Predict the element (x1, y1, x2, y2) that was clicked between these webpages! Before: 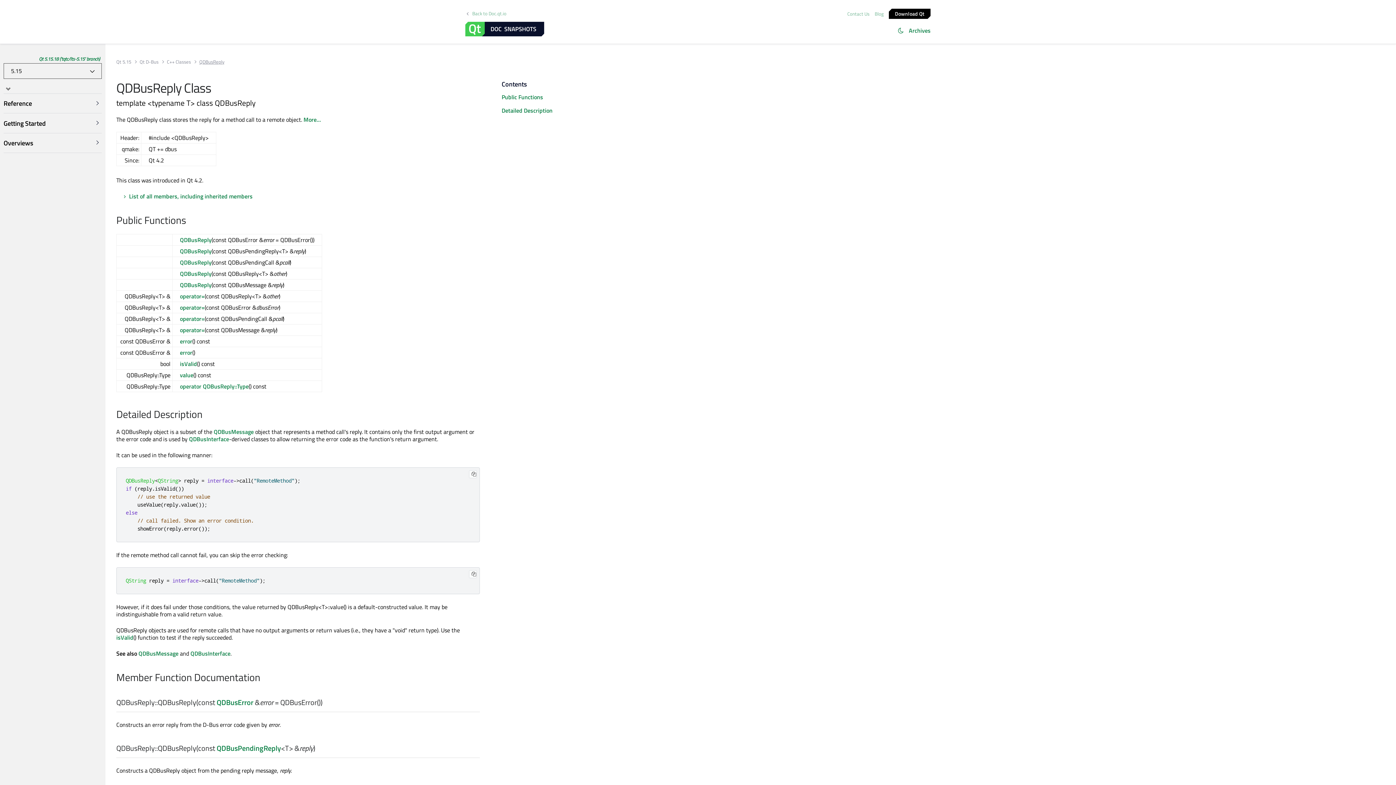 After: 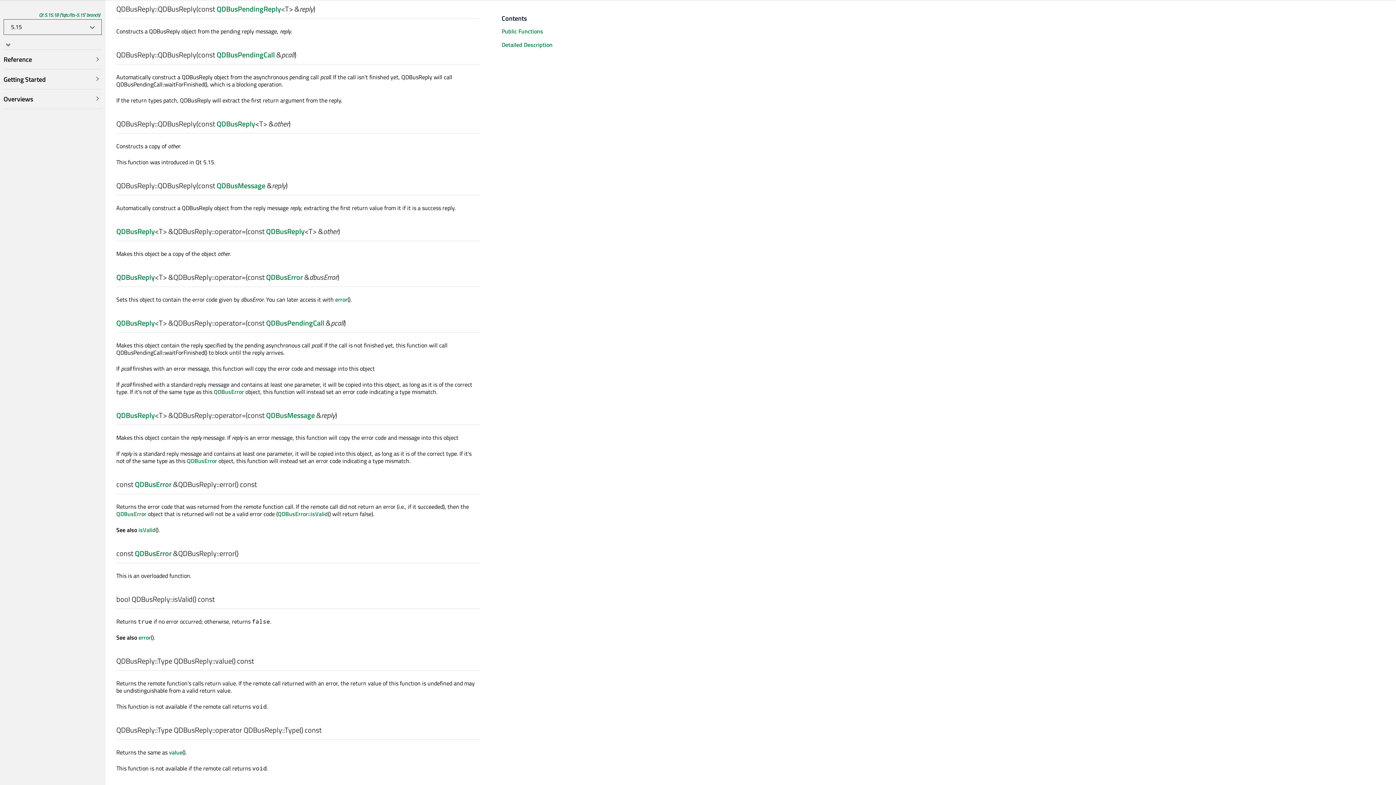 Action: bbox: (180, 247, 211, 255) label: QDBusReply